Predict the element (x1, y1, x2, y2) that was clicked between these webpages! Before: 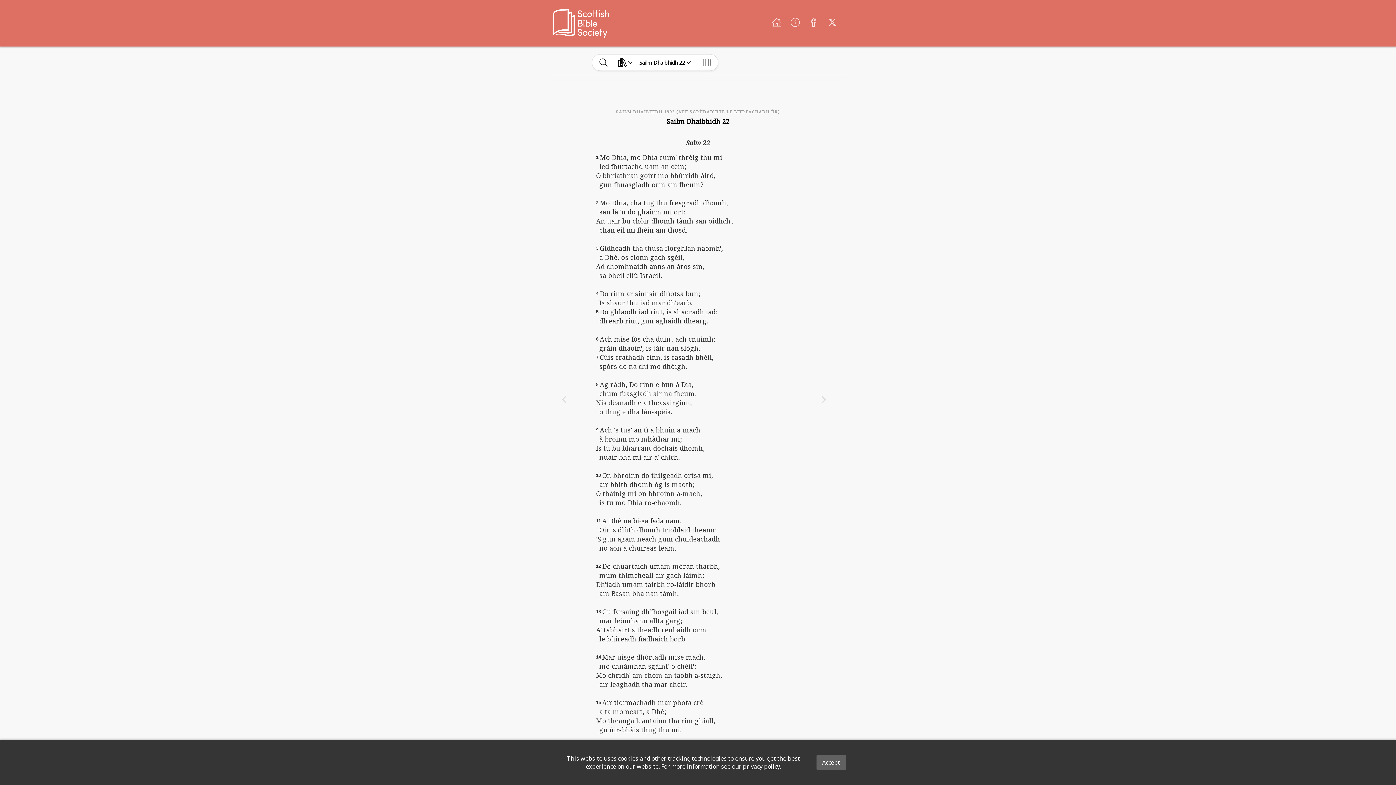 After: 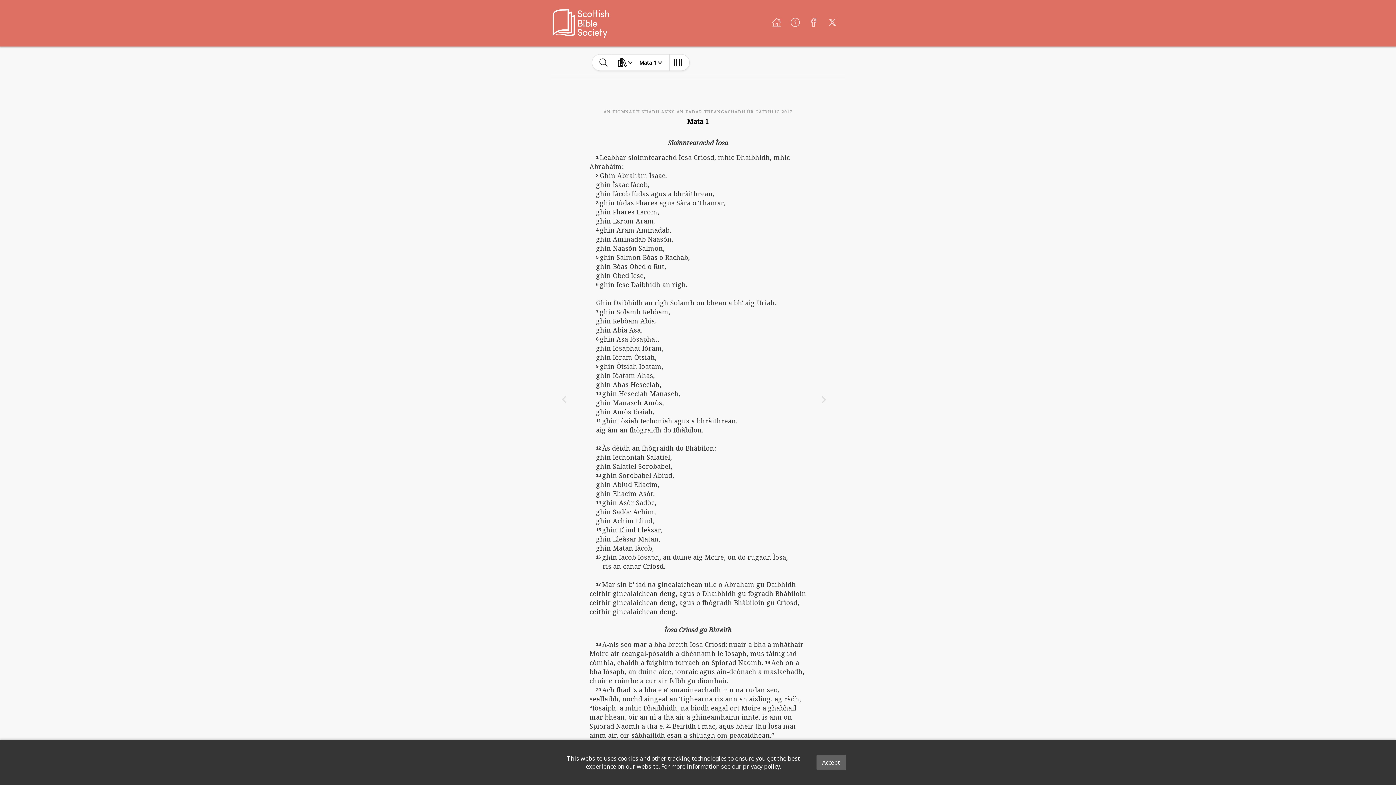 Action: bbox: (552, 8, 608, 37)